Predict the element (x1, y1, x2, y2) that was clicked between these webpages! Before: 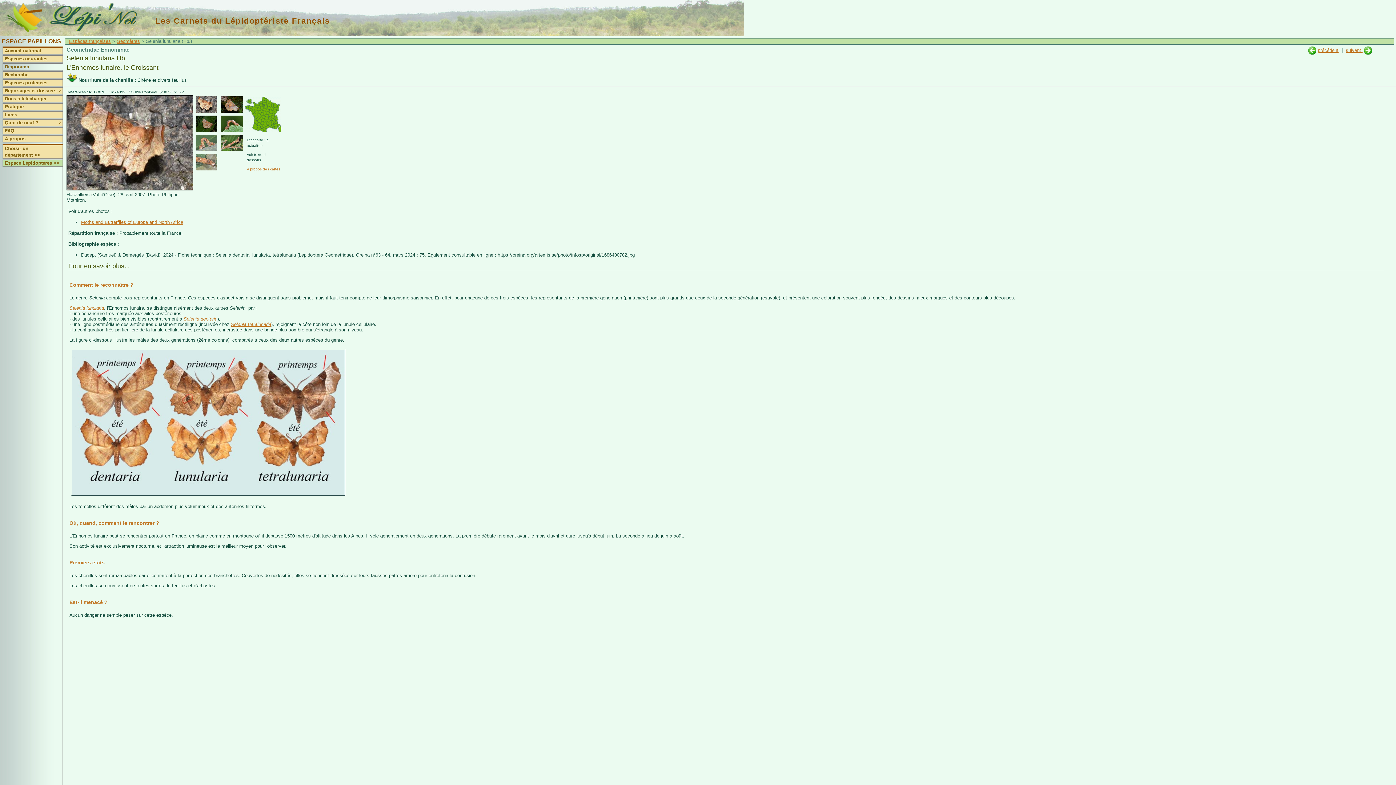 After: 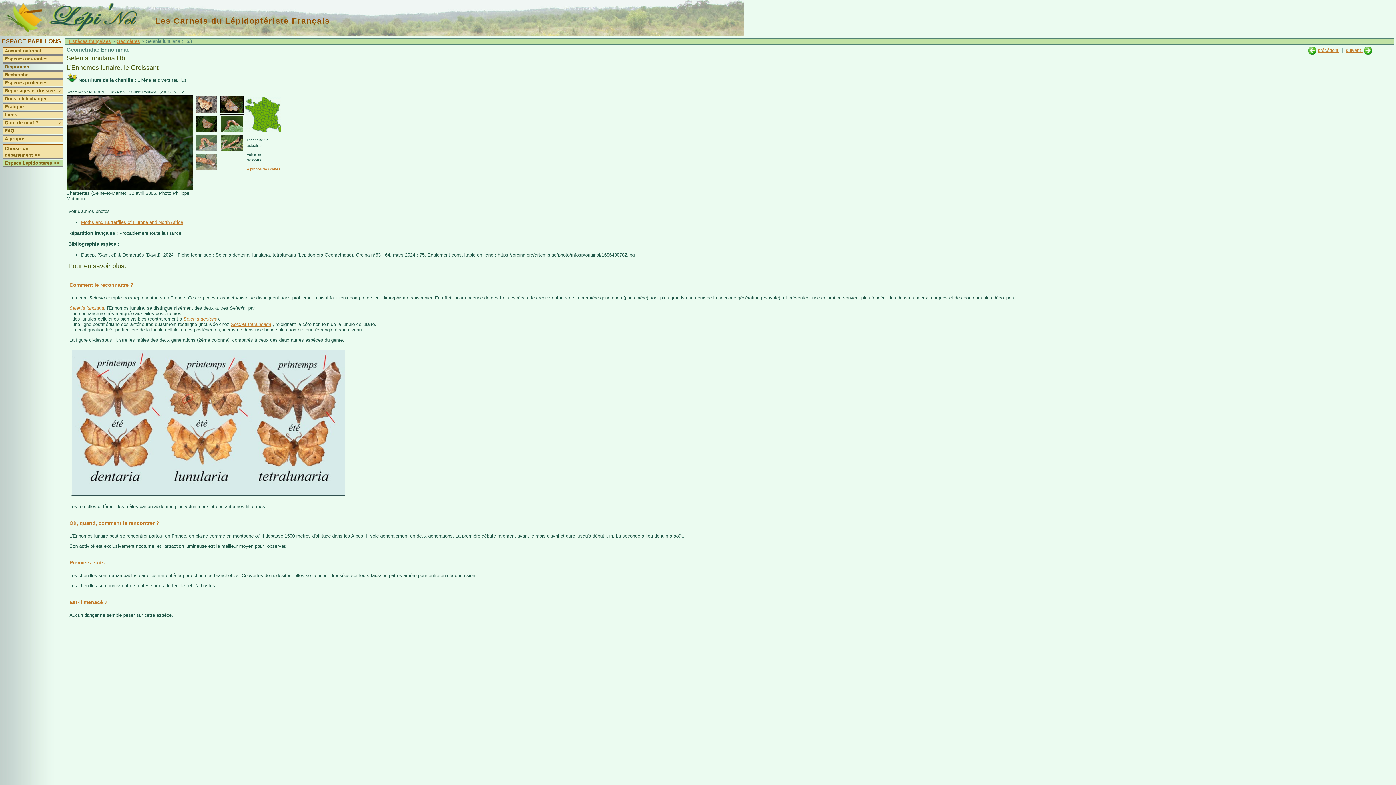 Action: bbox: (220, 108, 244, 114)